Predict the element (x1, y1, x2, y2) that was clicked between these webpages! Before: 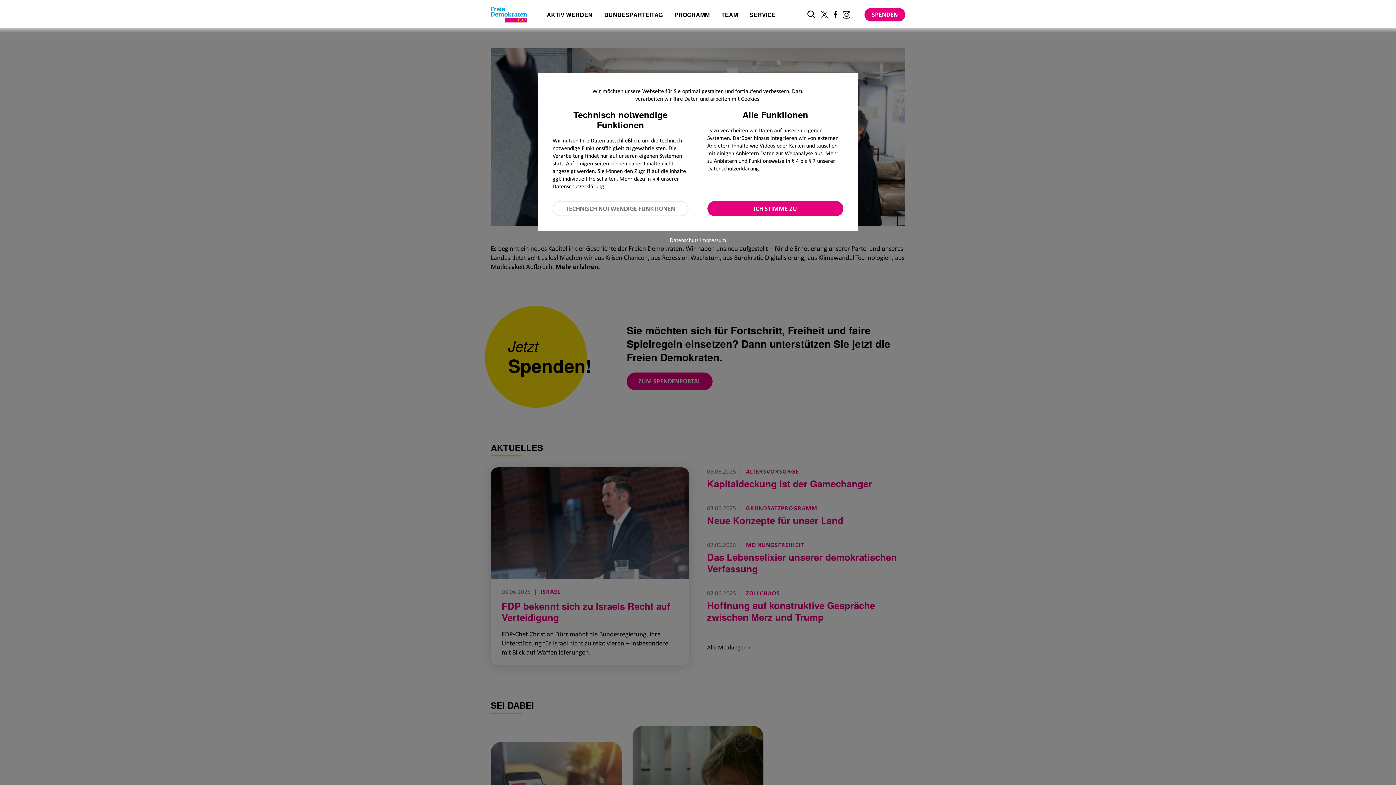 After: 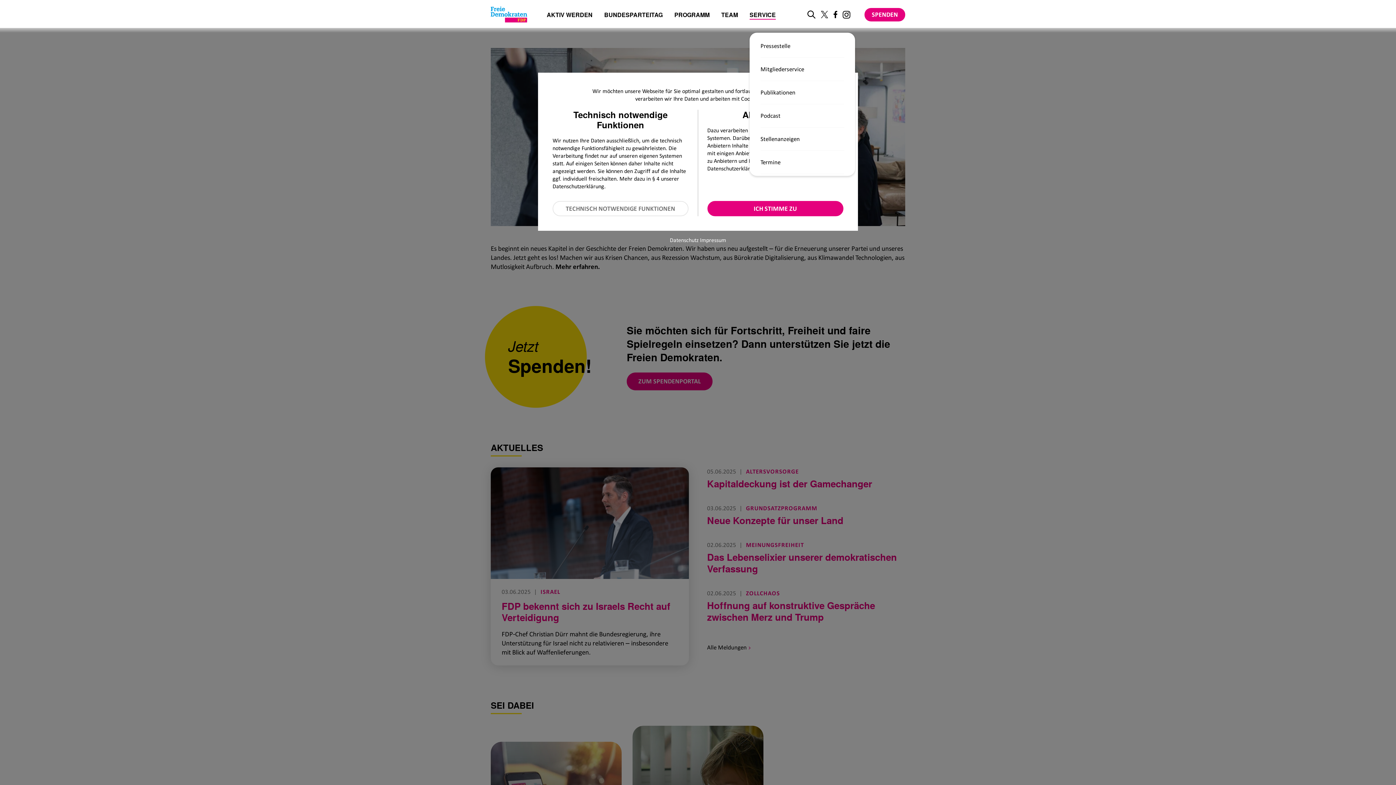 Action: label: SERVICE bbox: (749, 11, 776, 18)